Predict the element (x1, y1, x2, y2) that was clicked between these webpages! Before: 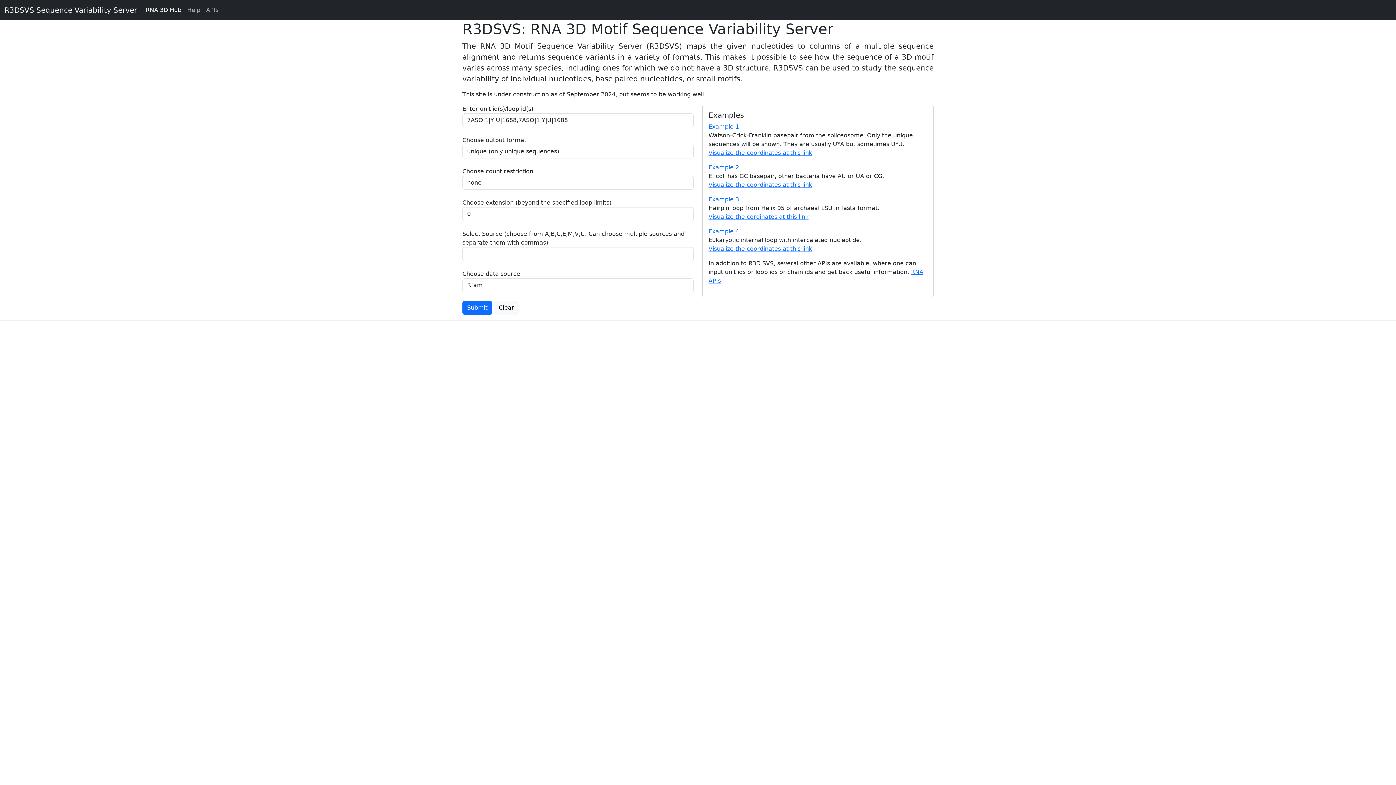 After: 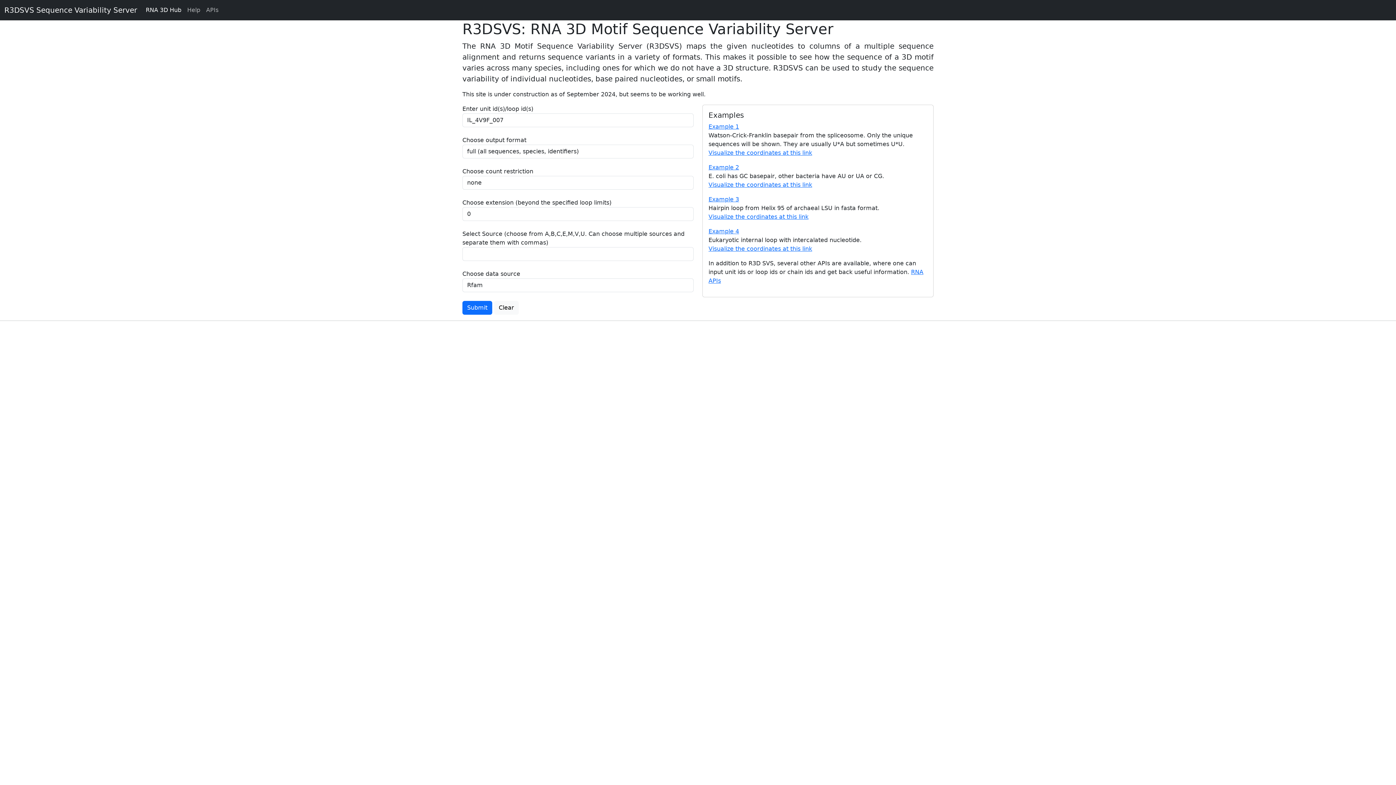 Action: label: R3DSVS Sequence Variability Server bbox: (4, 2, 137, 17)